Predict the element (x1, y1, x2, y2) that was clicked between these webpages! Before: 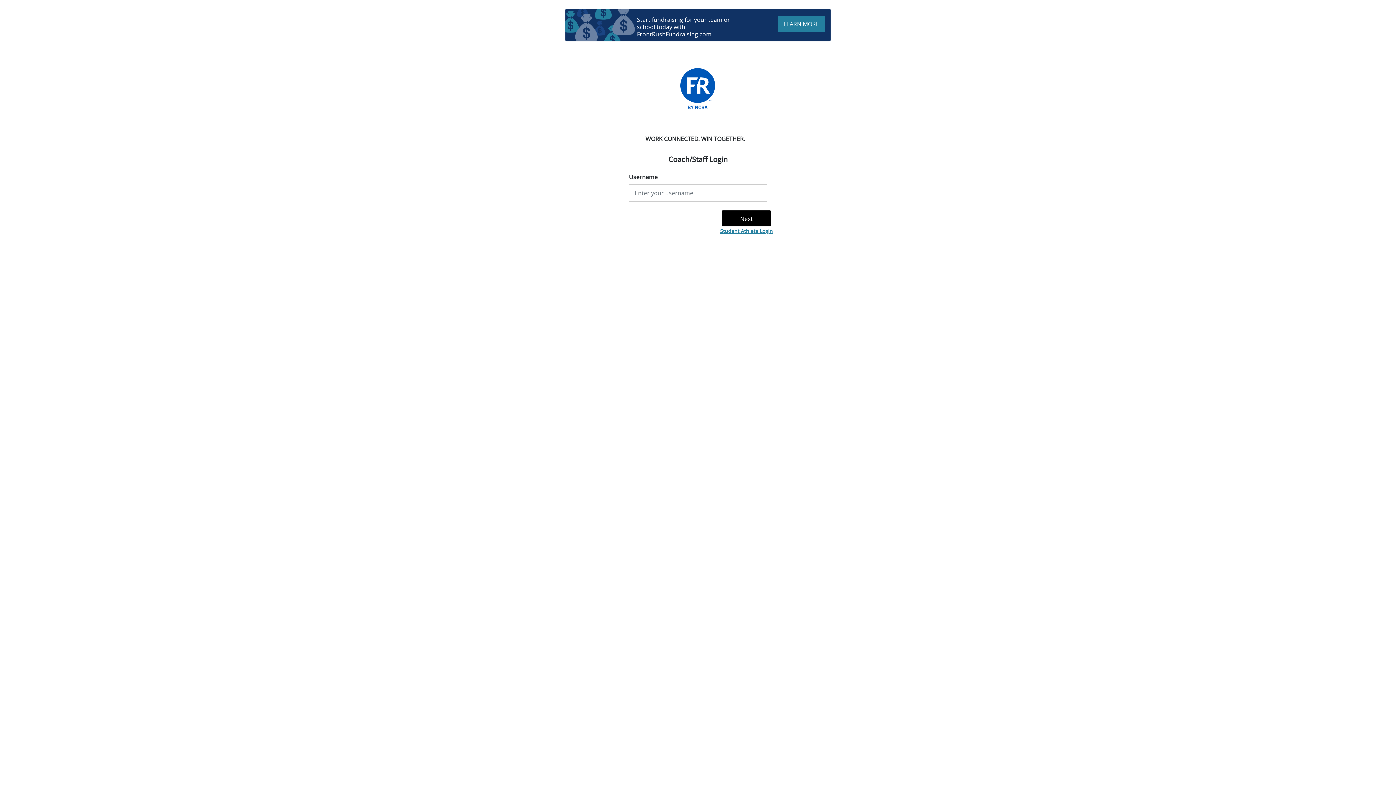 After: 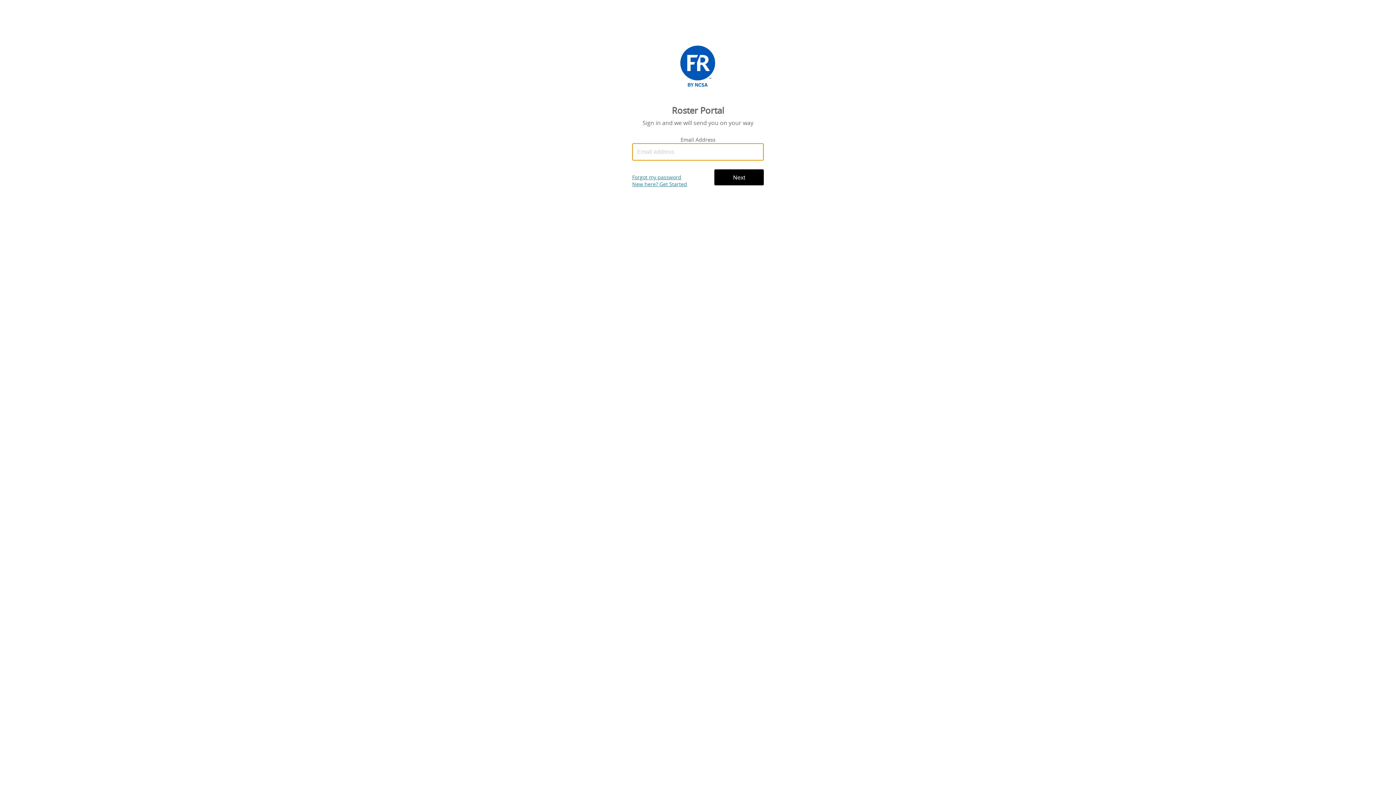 Action: bbox: (720, 227, 773, 234) label: Student Athlete Login